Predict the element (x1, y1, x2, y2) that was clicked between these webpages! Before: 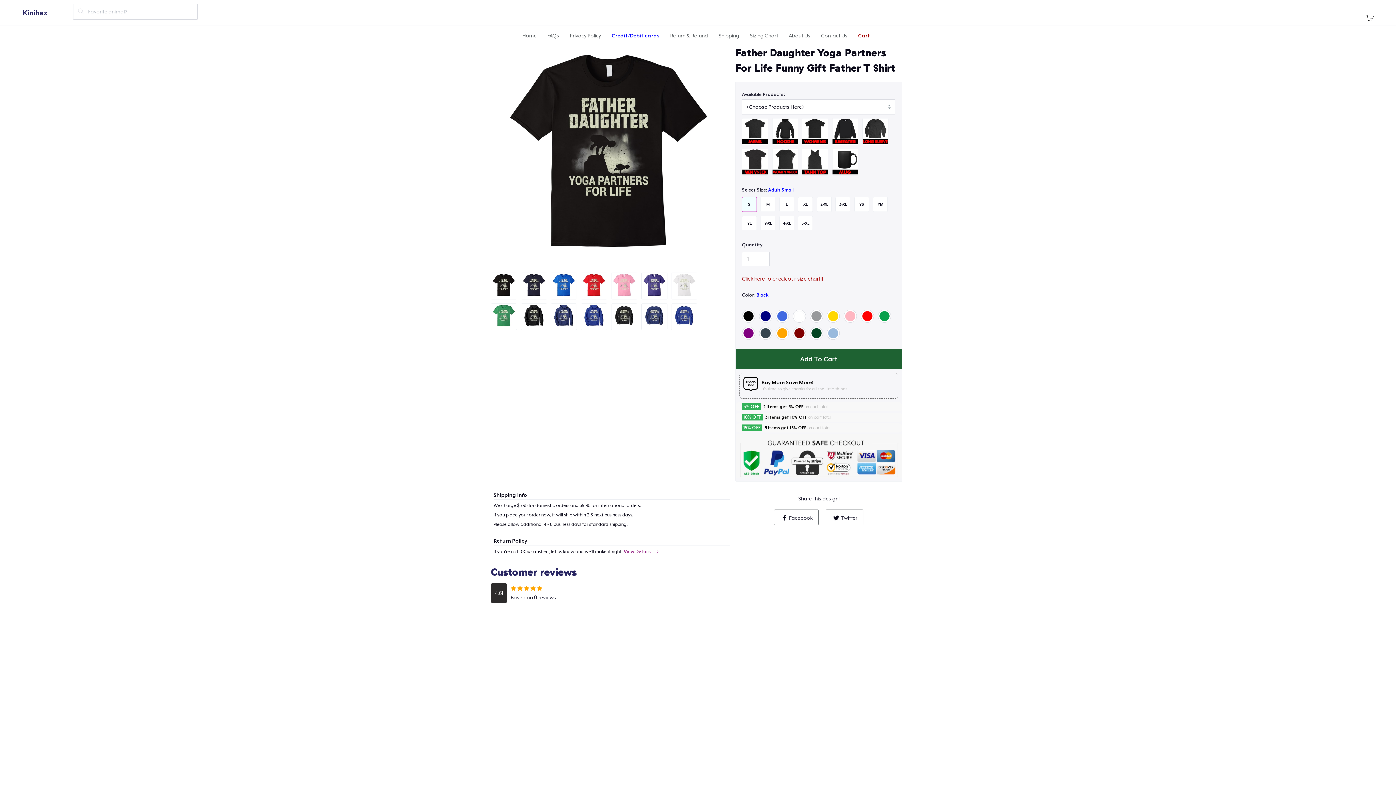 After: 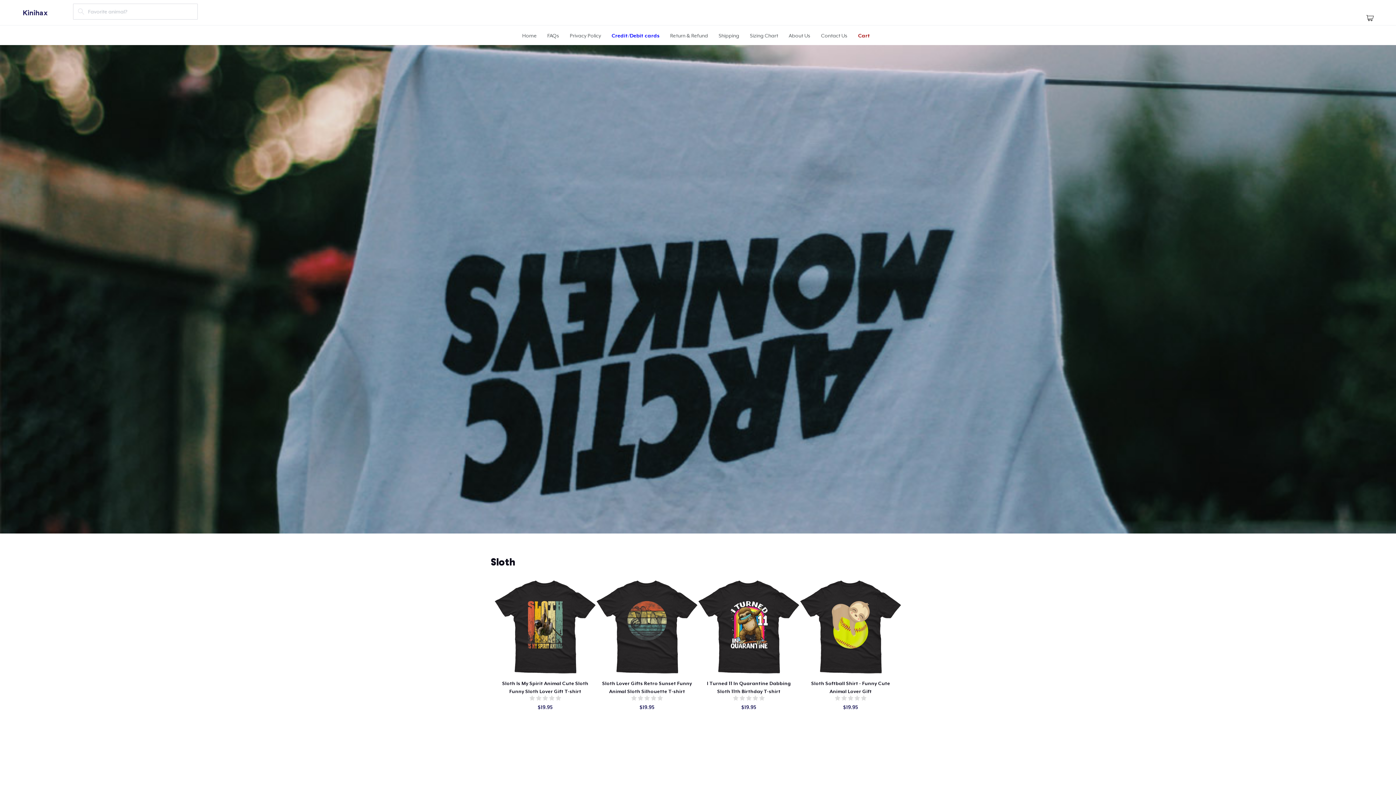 Action: label: Kinihax bbox: (21, 1, 73, 25)